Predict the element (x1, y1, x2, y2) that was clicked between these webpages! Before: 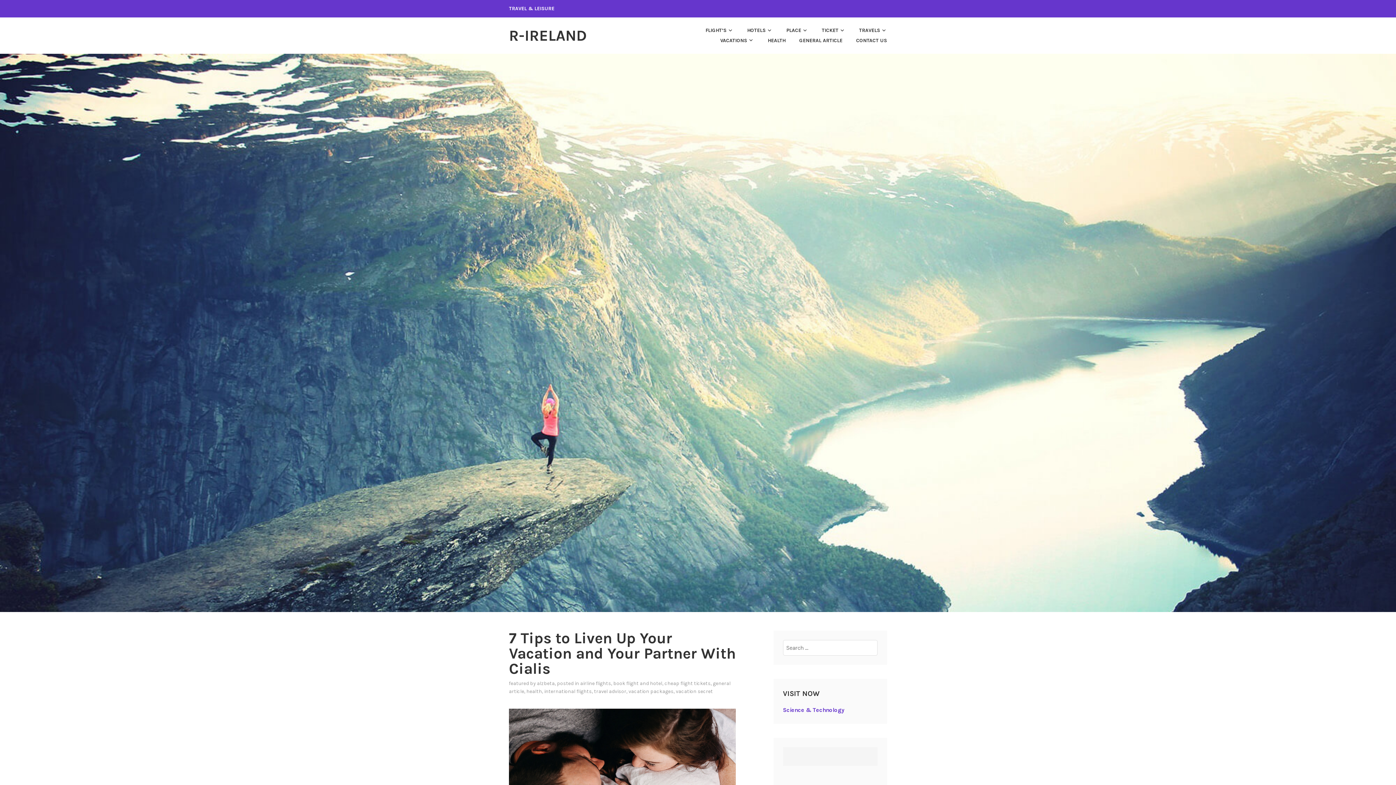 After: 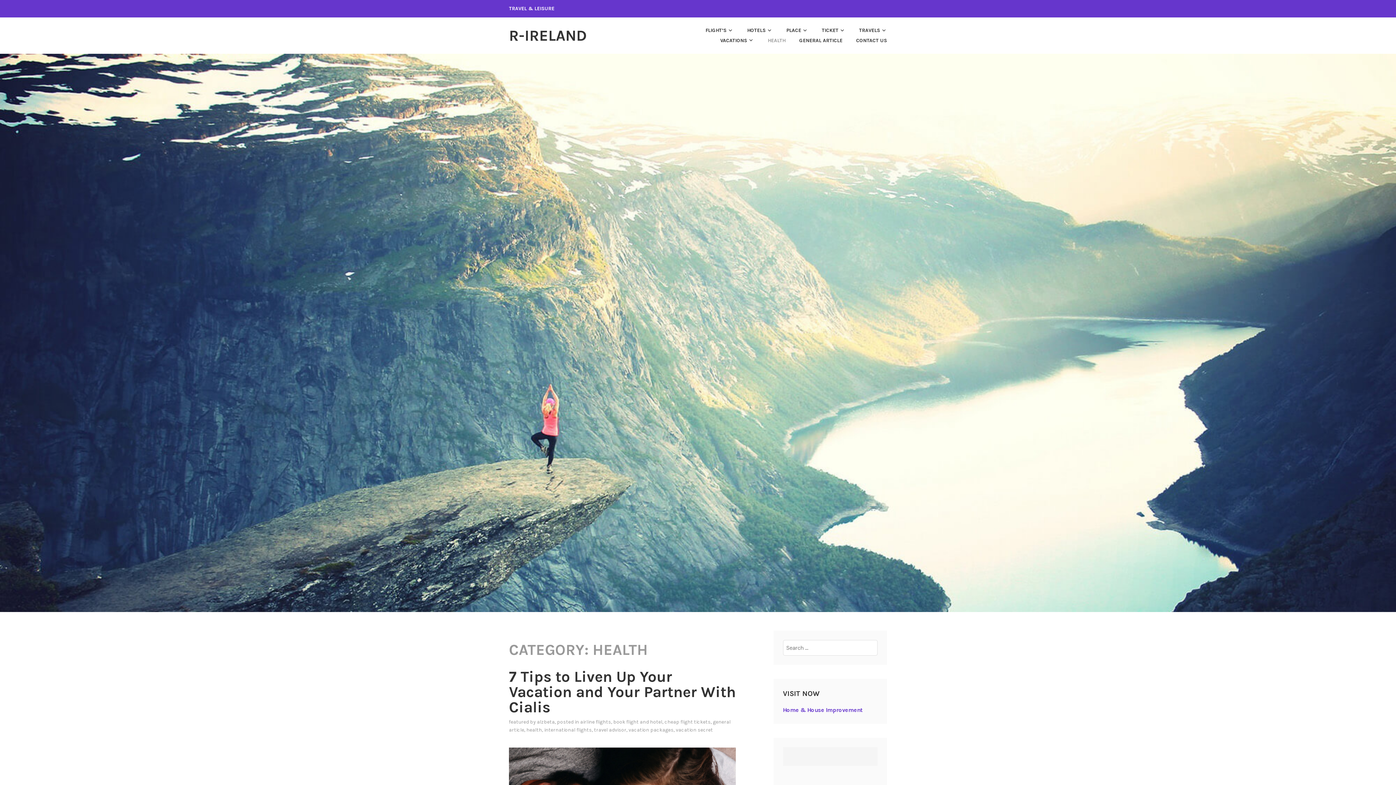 Action: label: HEALTH bbox: (755, 35, 785, 45)